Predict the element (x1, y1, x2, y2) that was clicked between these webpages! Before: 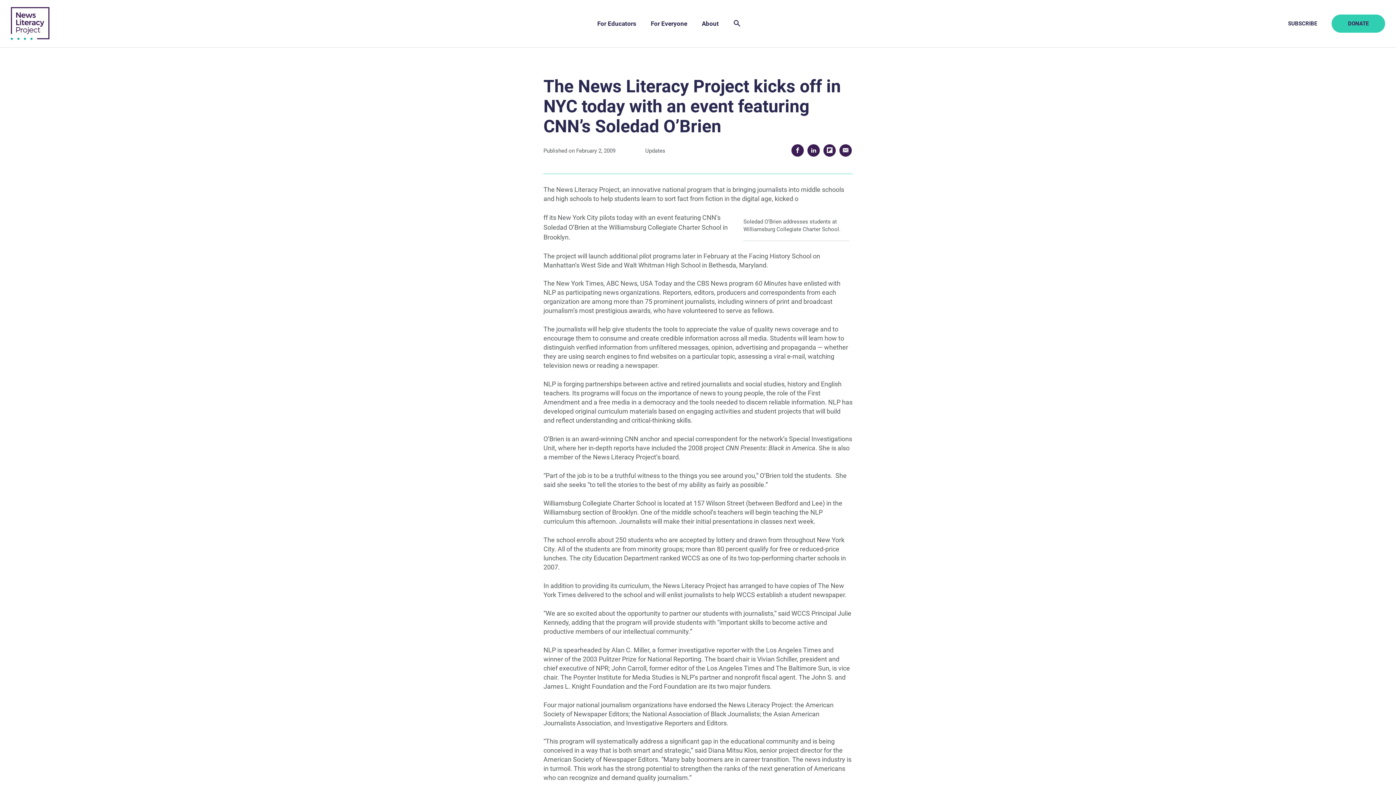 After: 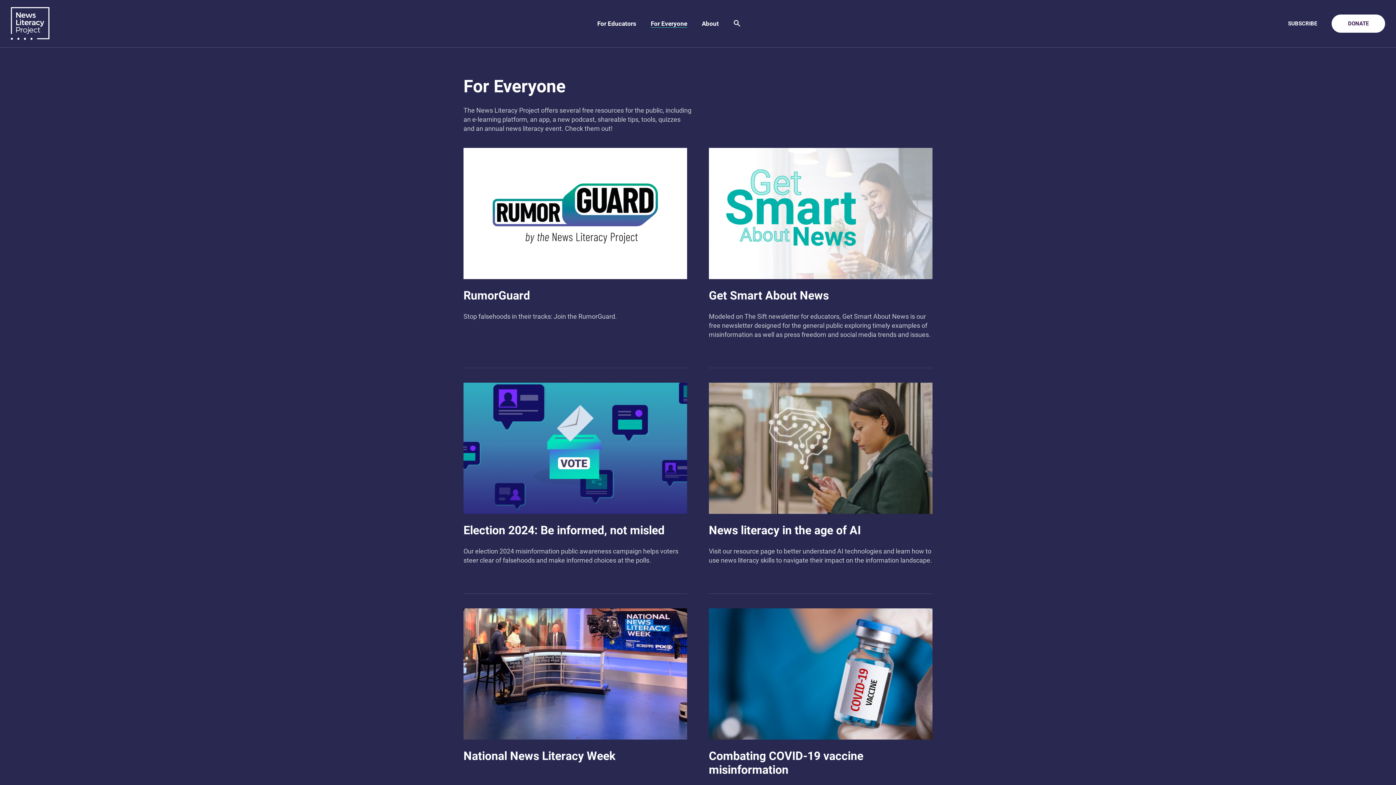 Action: bbox: (650, 20, 687, 27) label: For Everyone